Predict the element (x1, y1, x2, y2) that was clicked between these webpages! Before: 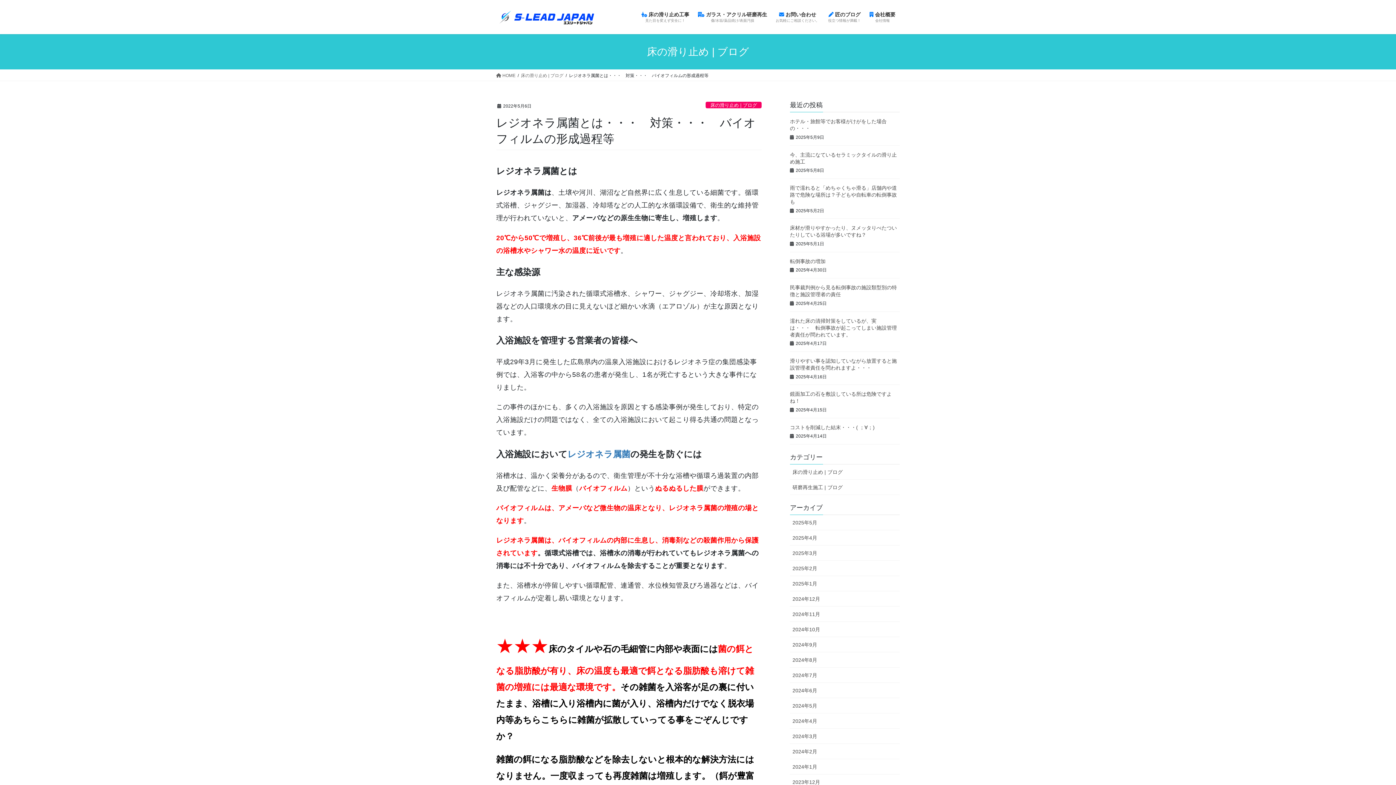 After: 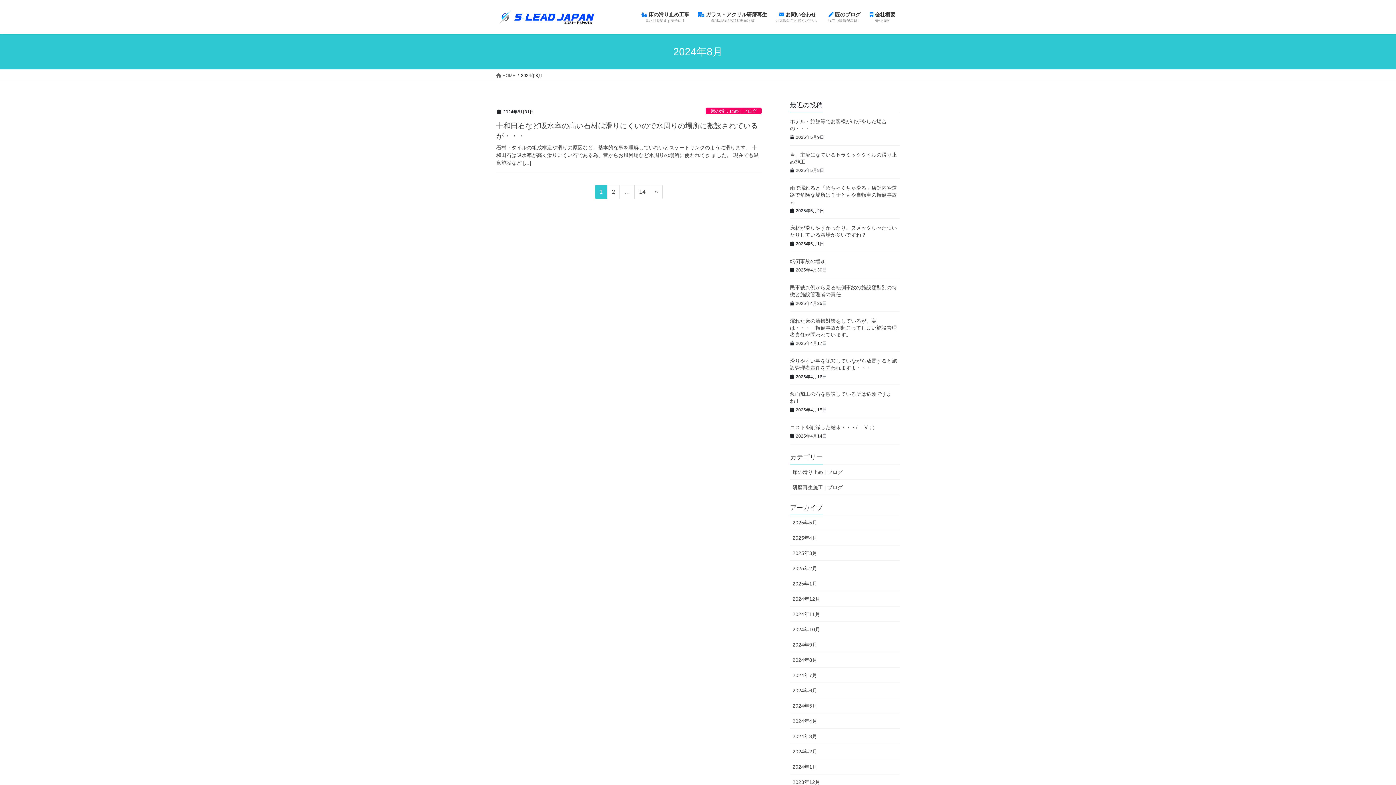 Action: label: 2024年8月 bbox: (790, 652, 900, 668)